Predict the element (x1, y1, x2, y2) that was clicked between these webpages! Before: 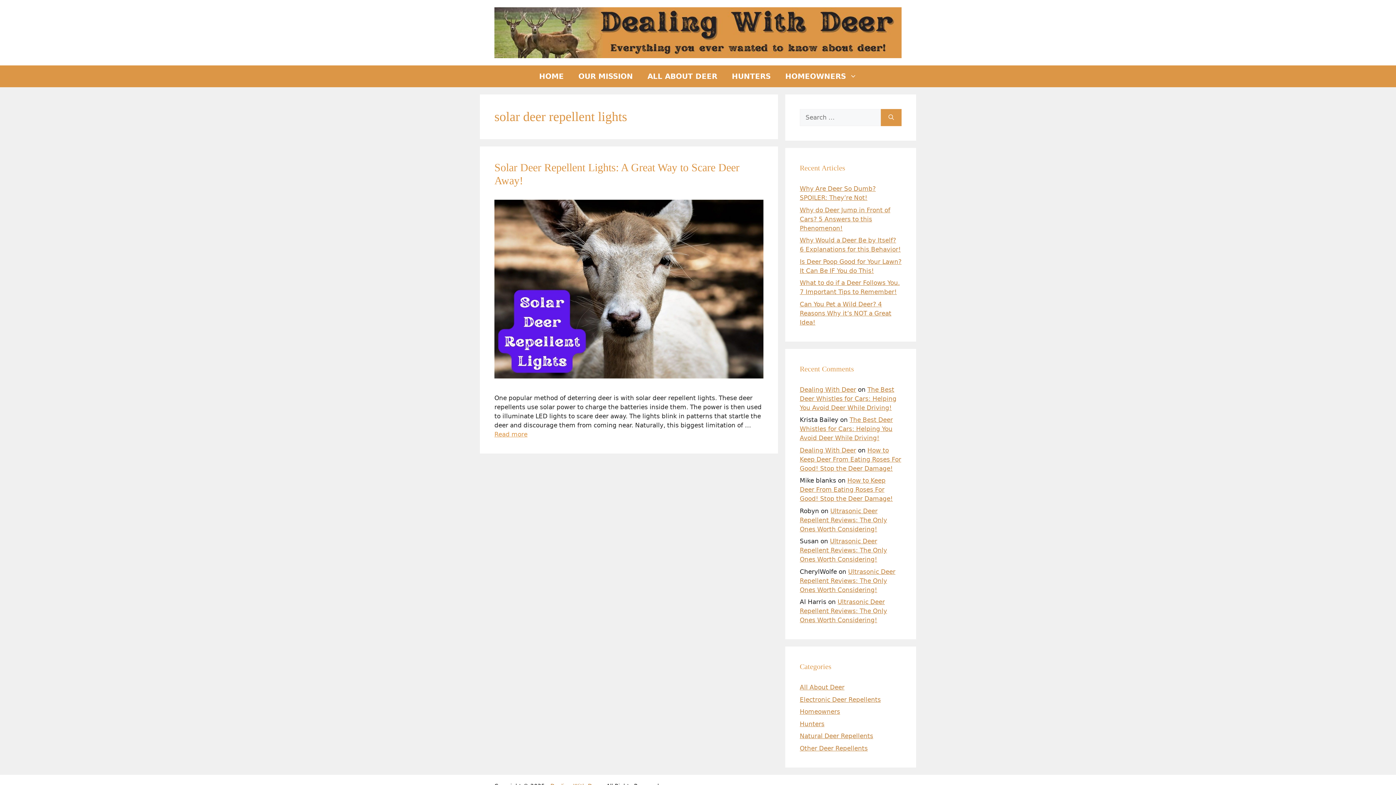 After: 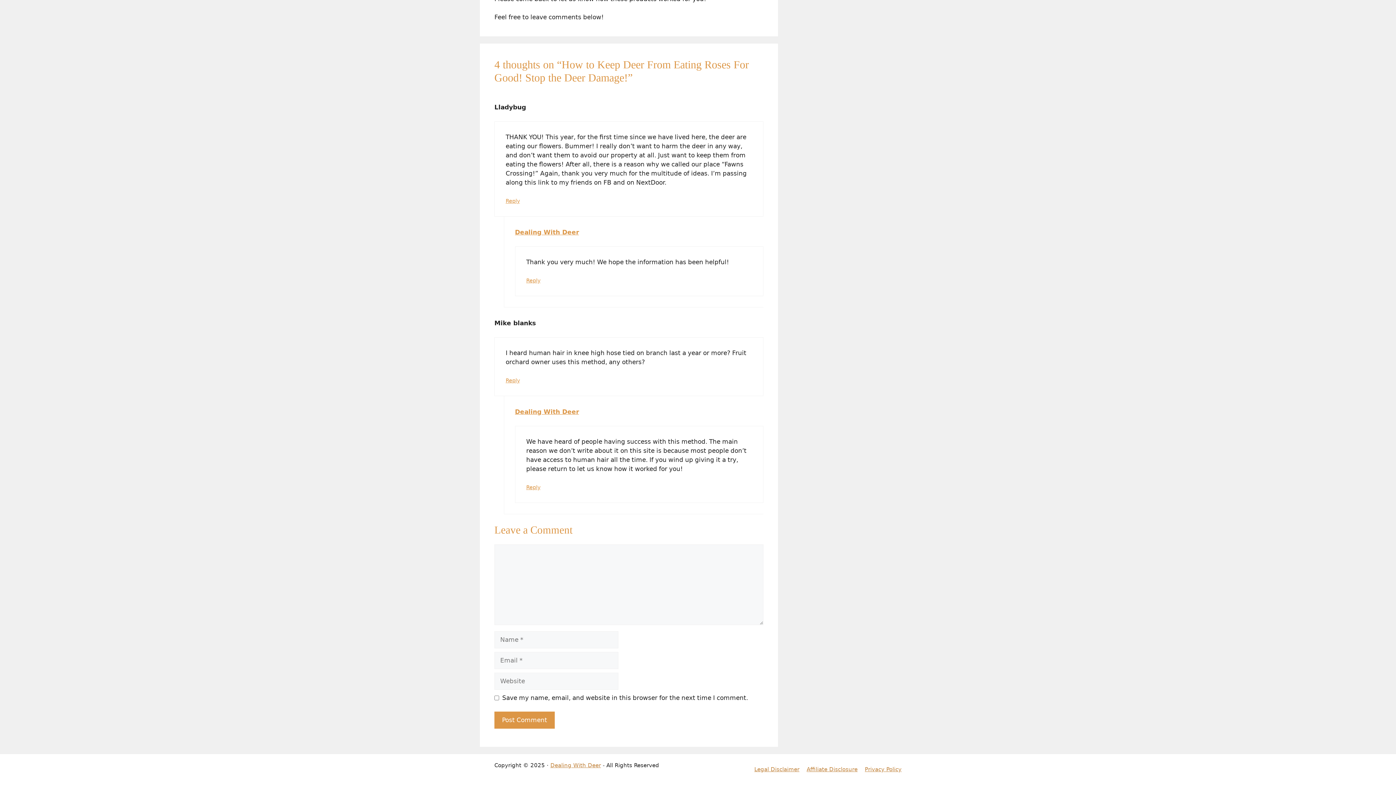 Action: bbox: (800, 446, 901, 472) label: How to Keep Deer From Eating Roses For Good! Stop the Deer Damage!